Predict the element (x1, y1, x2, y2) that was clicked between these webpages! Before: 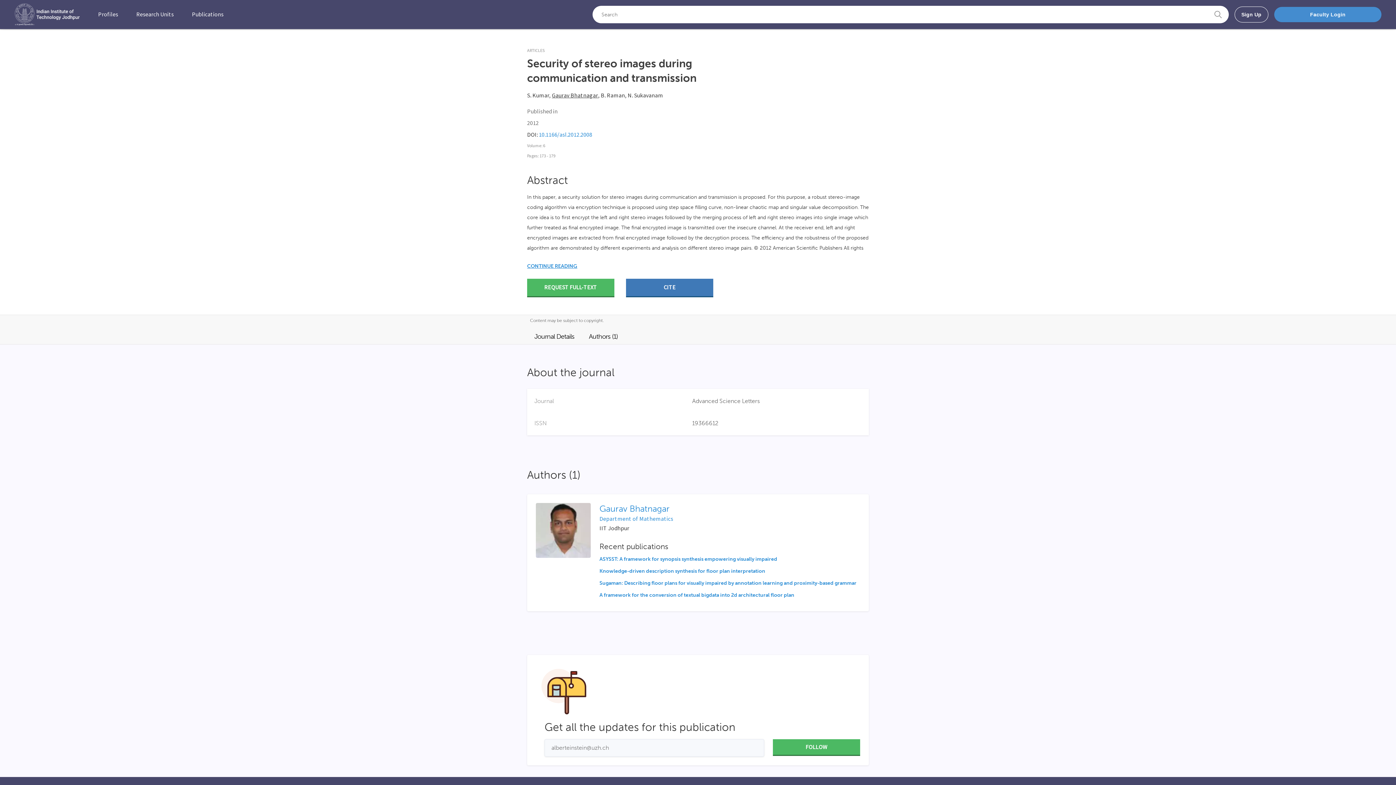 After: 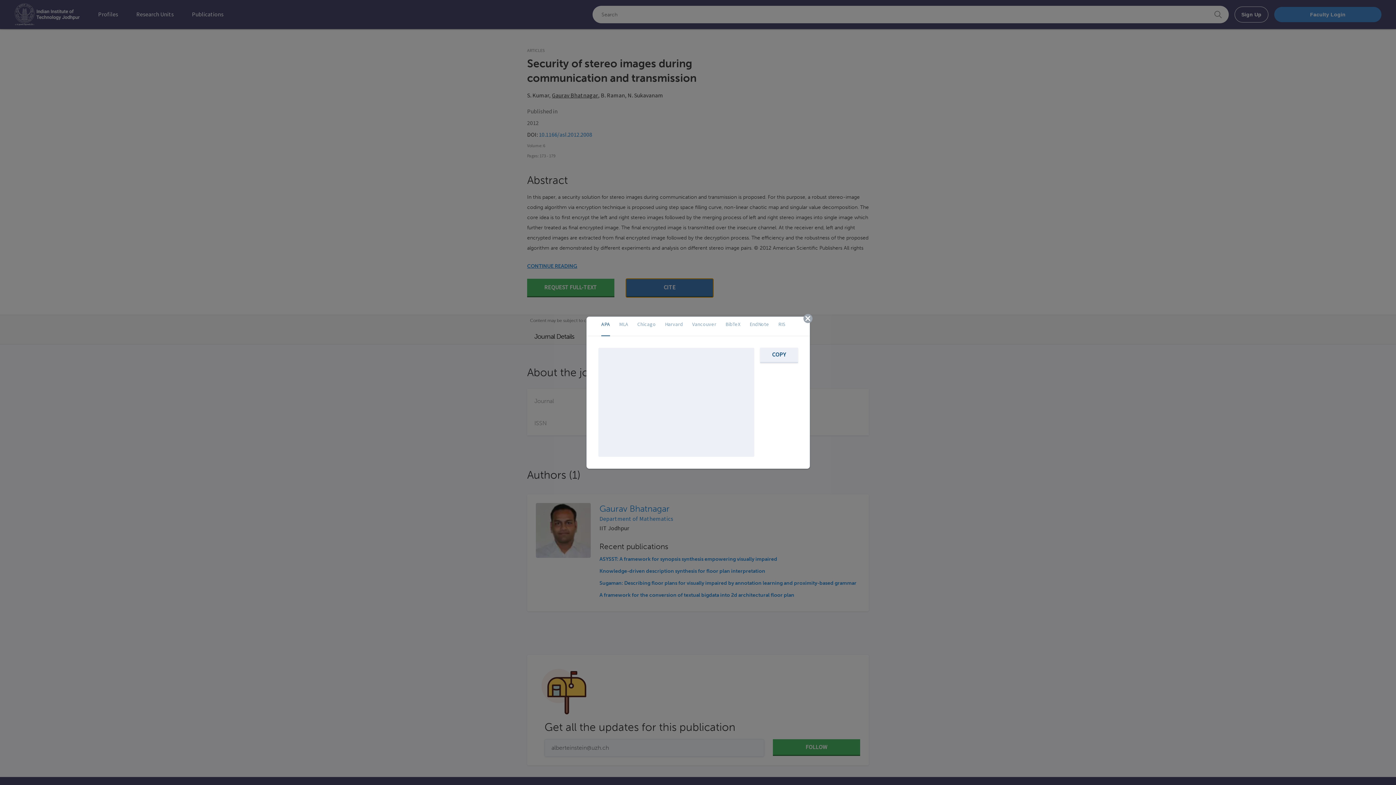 Action: bbox: (626, 278, 713, 297) label: CITE